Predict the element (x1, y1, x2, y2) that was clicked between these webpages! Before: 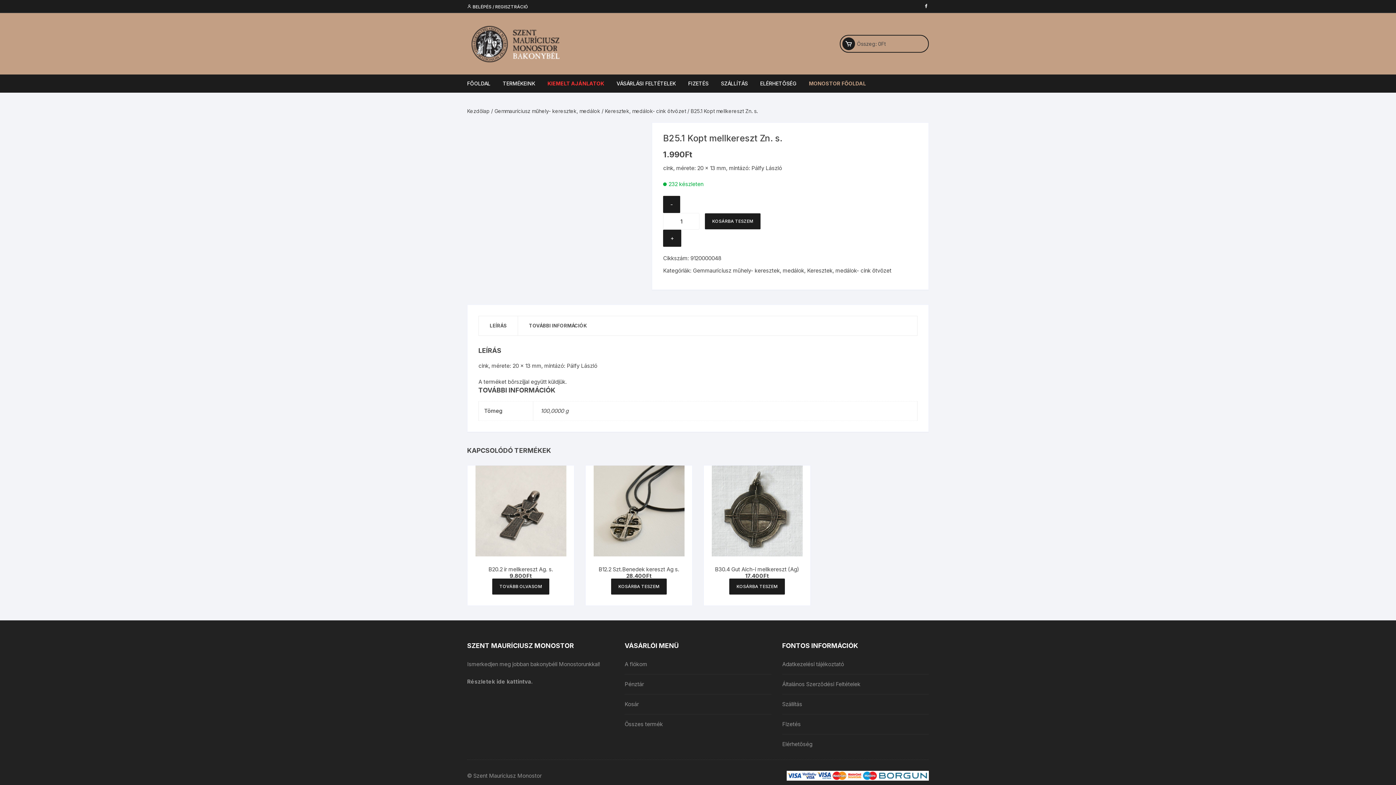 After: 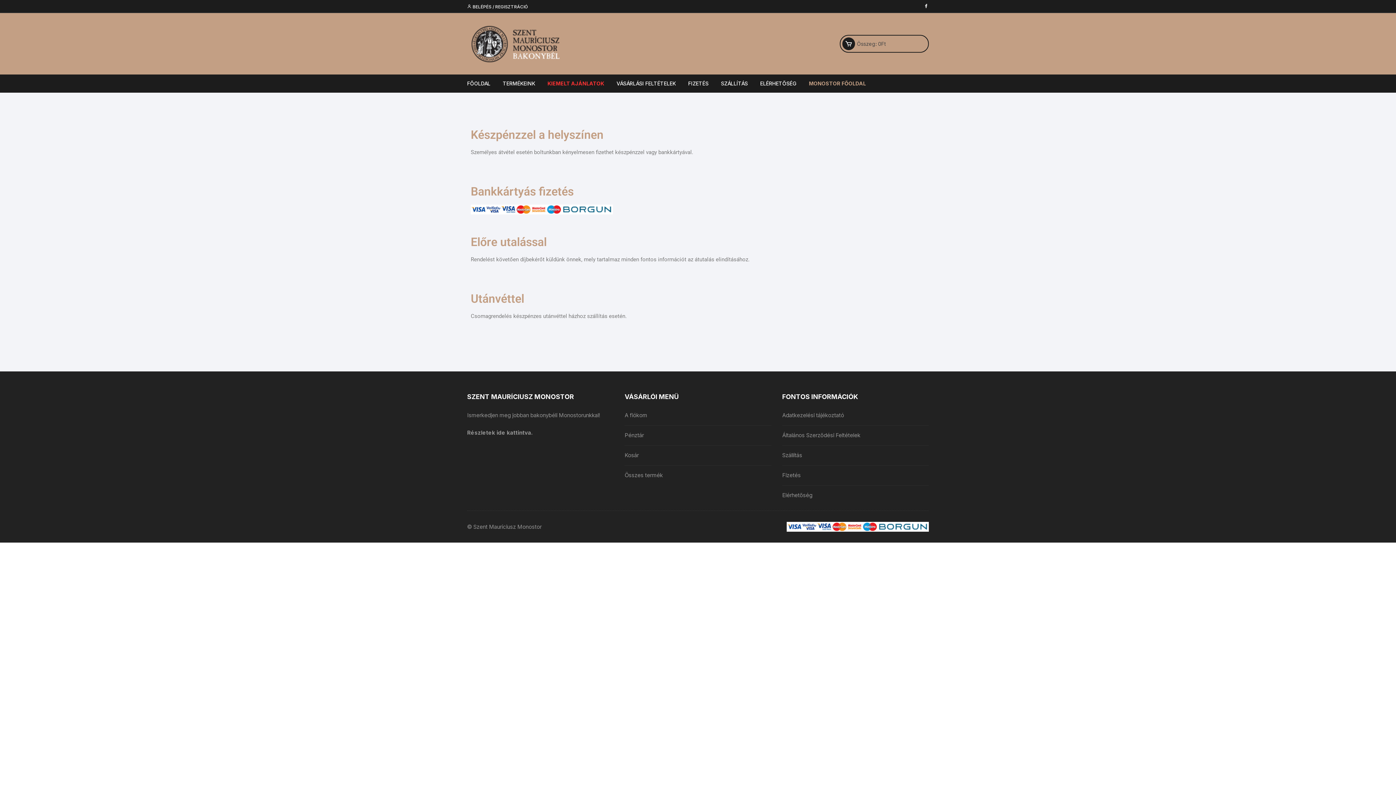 Action: label: FIZETÉS bbox: (682, 74, 714, 92)